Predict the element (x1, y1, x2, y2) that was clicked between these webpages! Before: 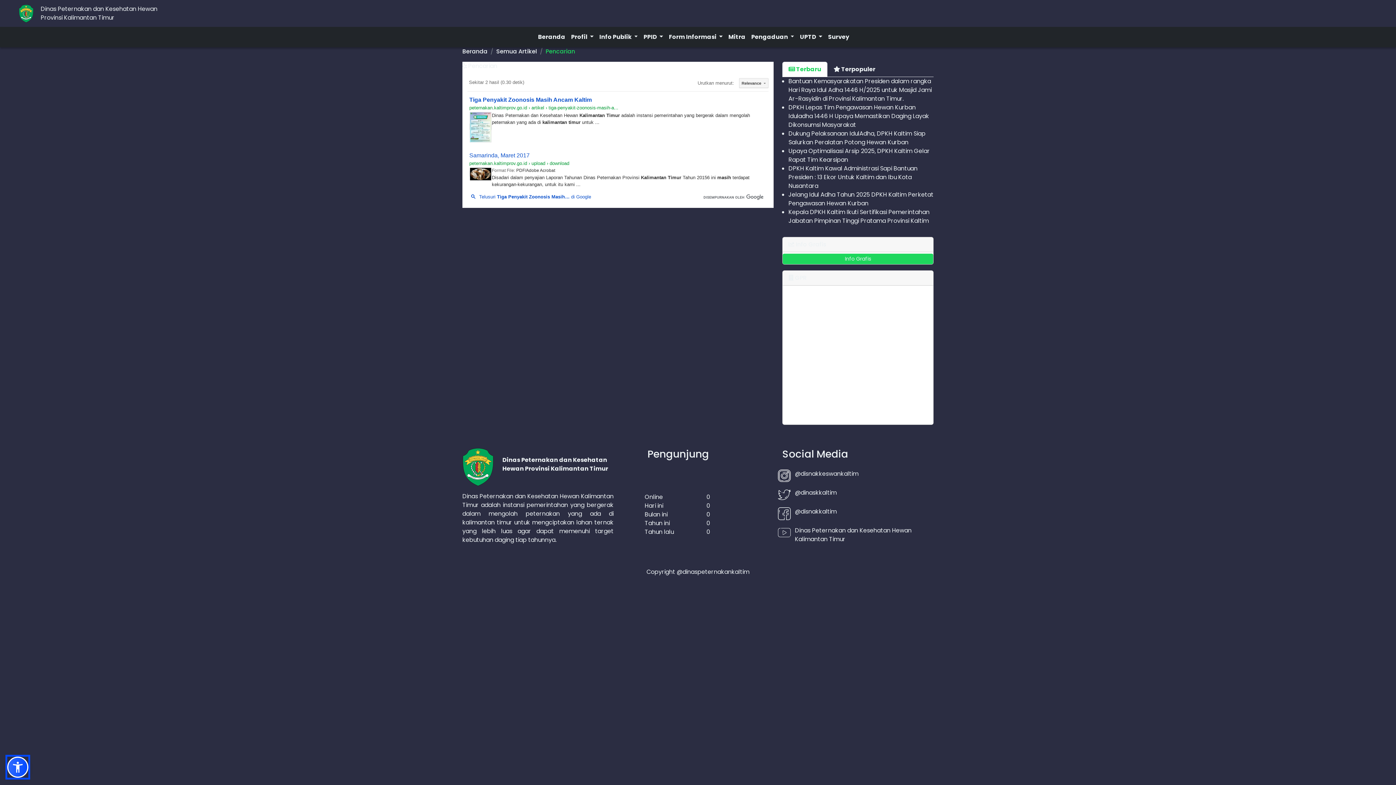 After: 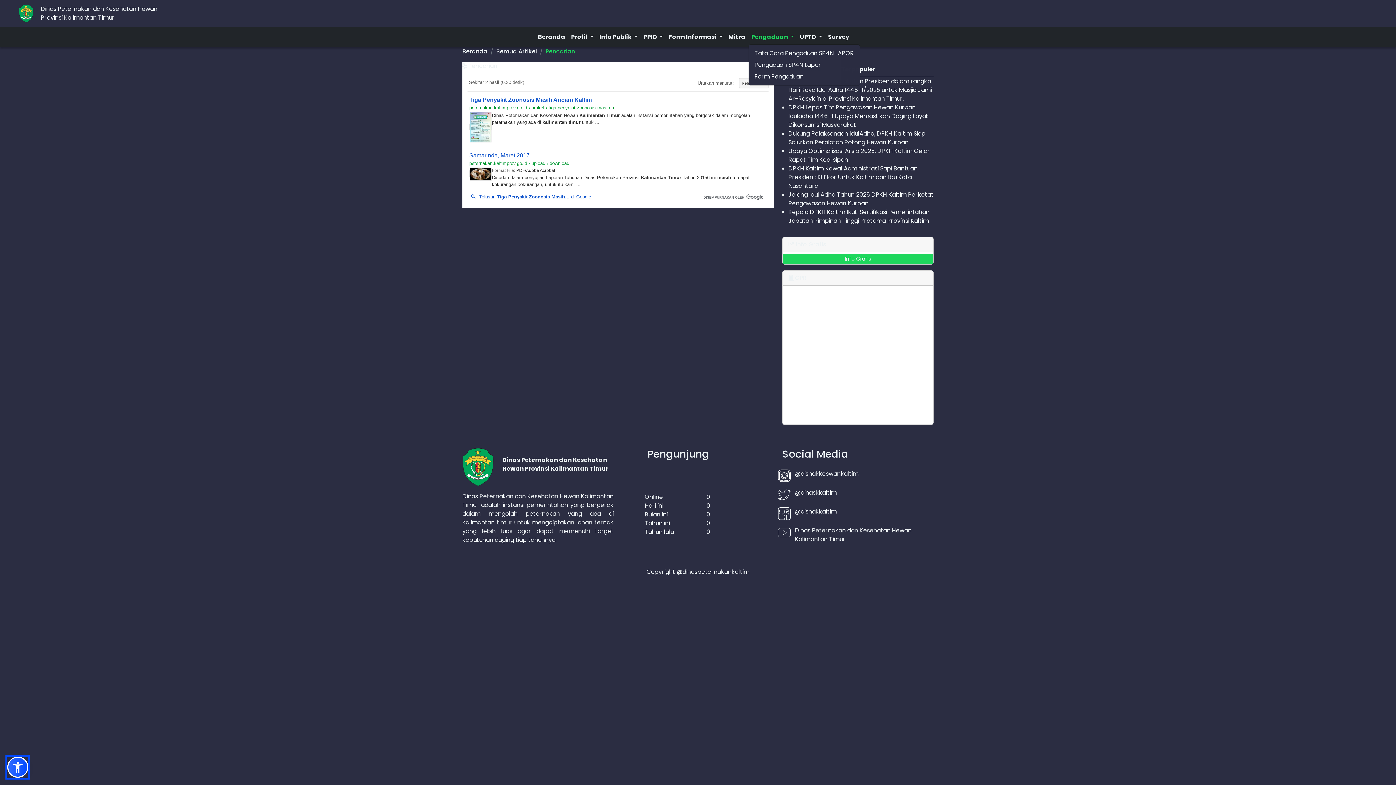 Action: bbox: (748, 29, 797, 44) label: Pengaduan 